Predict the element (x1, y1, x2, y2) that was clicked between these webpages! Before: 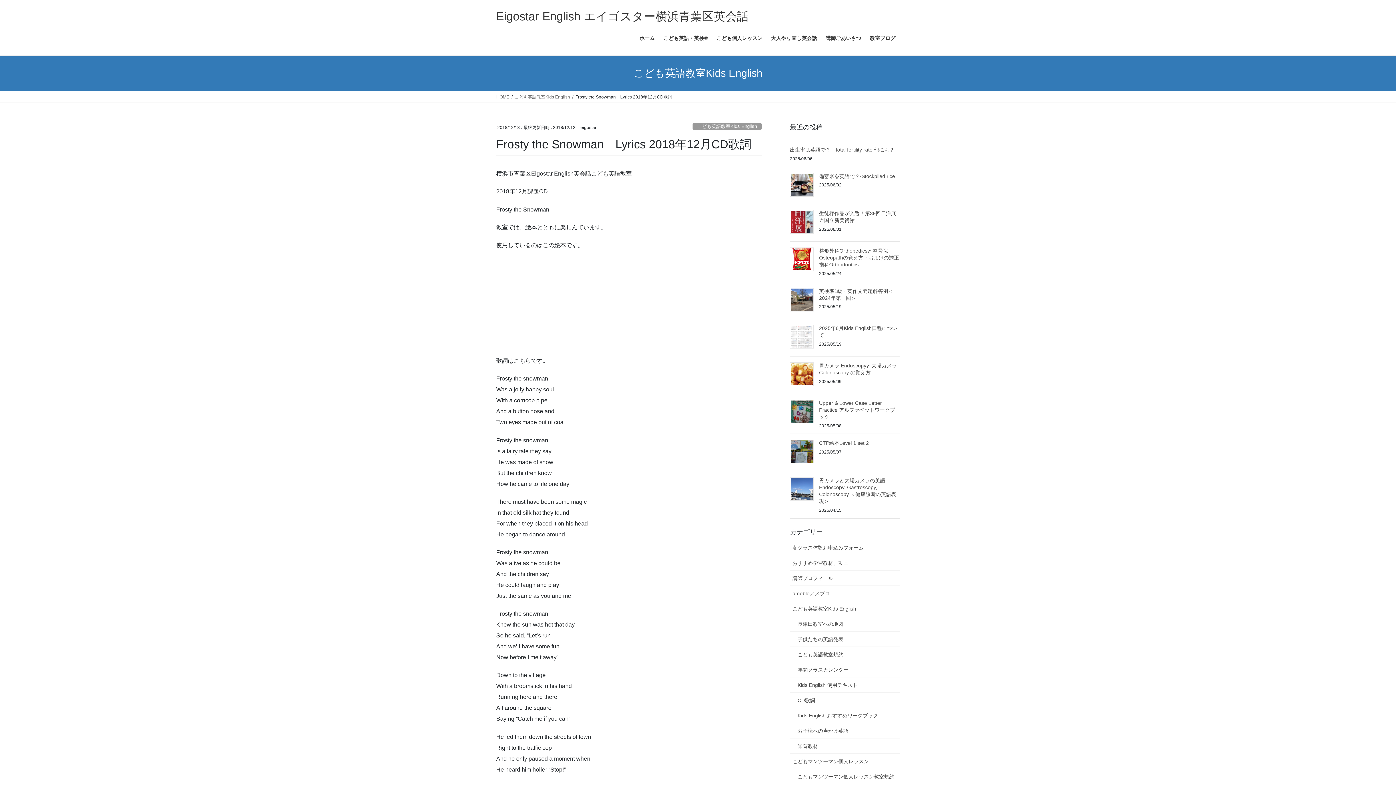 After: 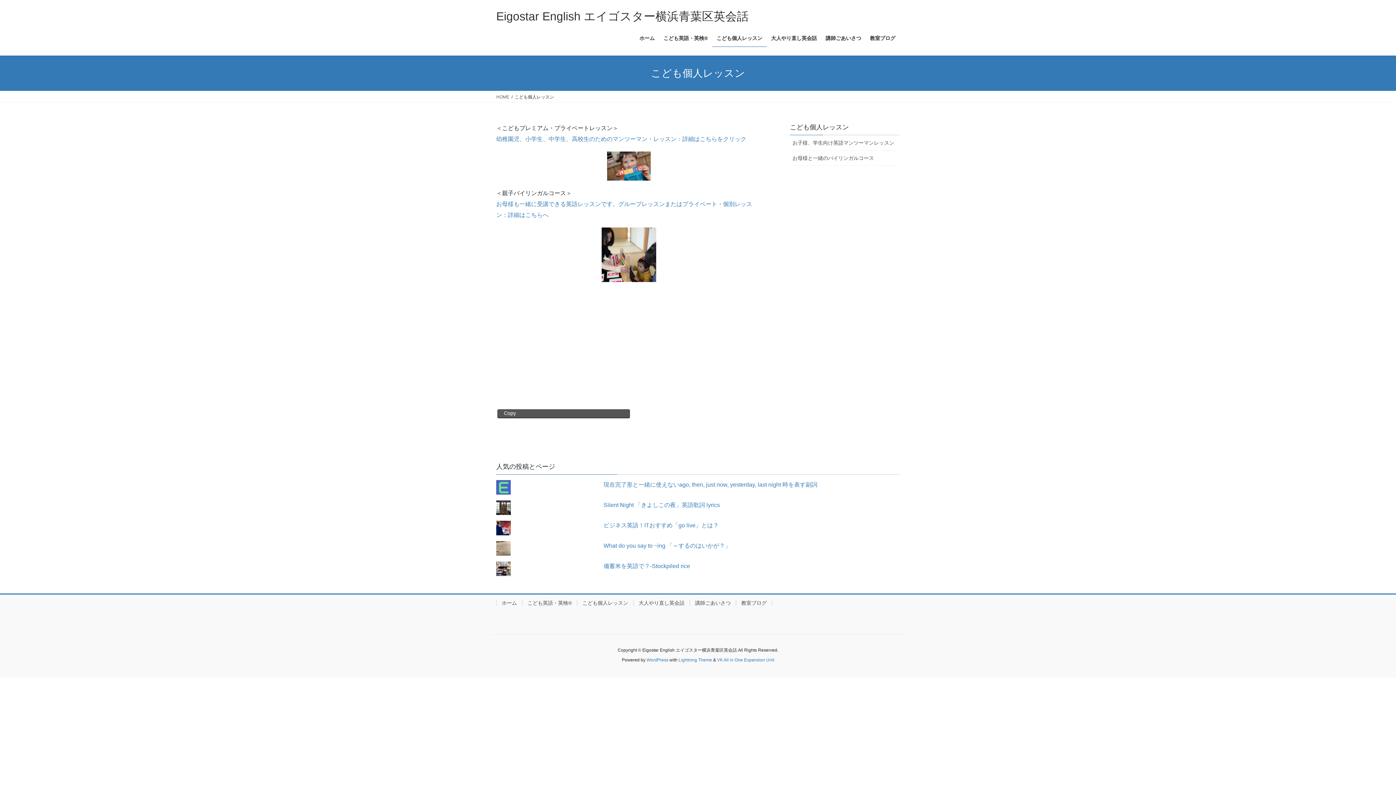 Action: bbox: (712, 29, 766, 46) label: こども個人レッスン